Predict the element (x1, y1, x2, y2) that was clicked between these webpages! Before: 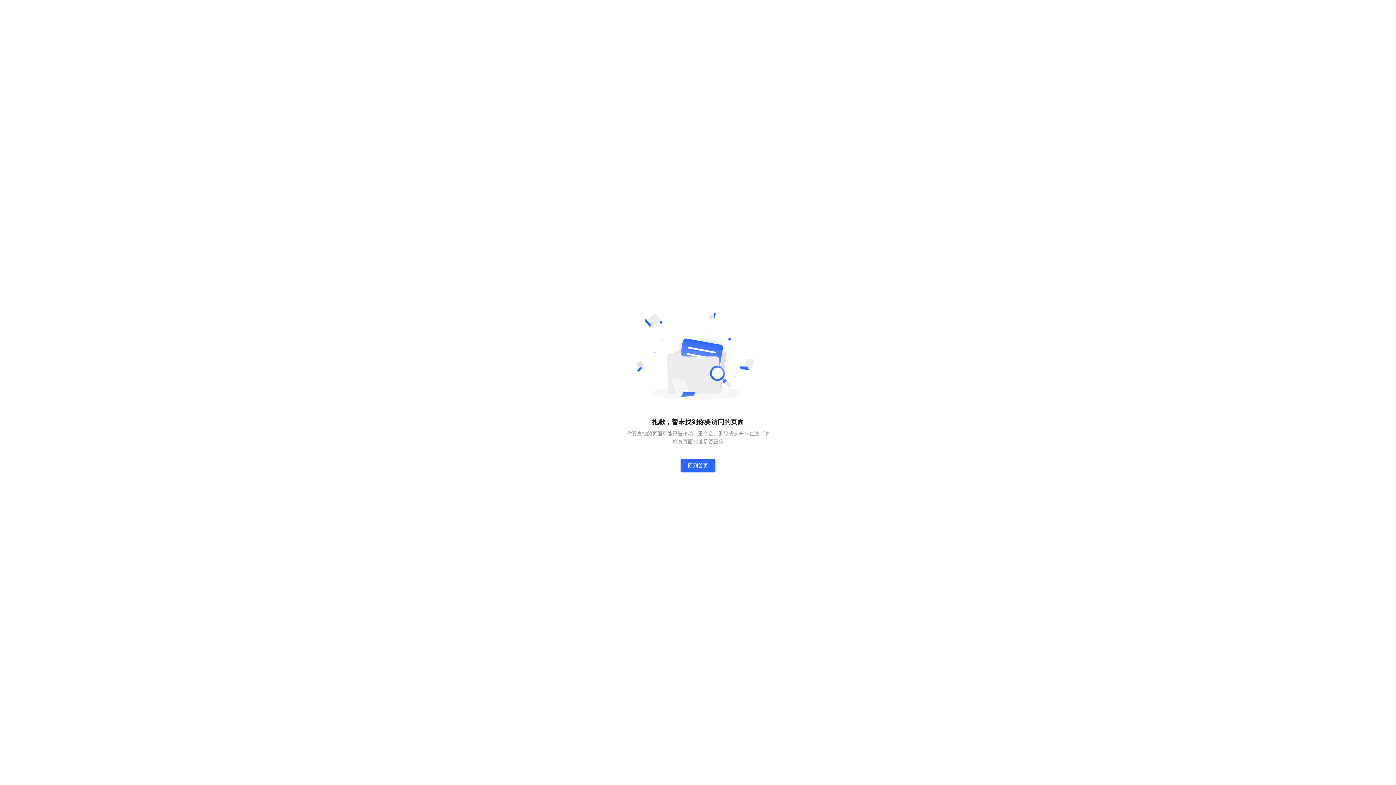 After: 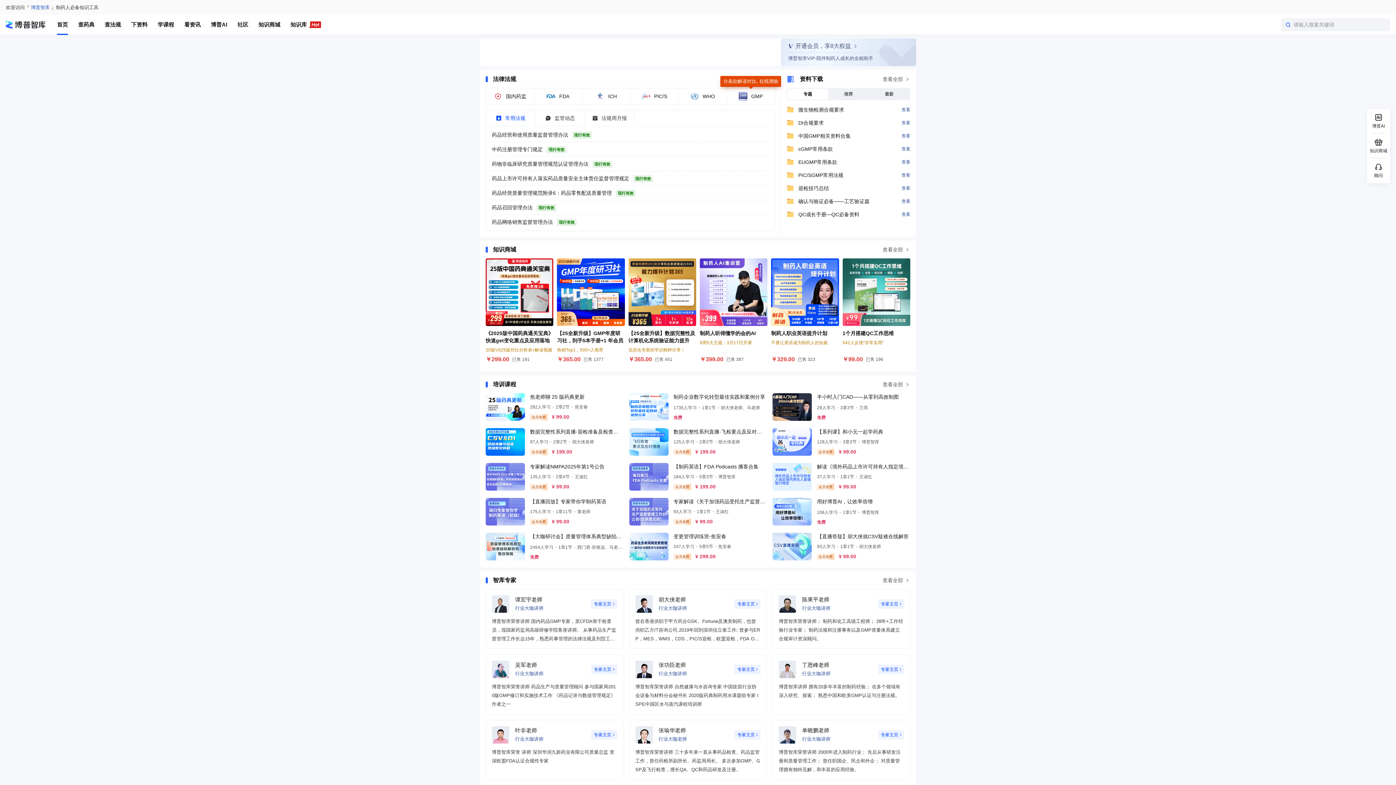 Action: label: 回到首页 bbox: (680, 458, 715, 472)